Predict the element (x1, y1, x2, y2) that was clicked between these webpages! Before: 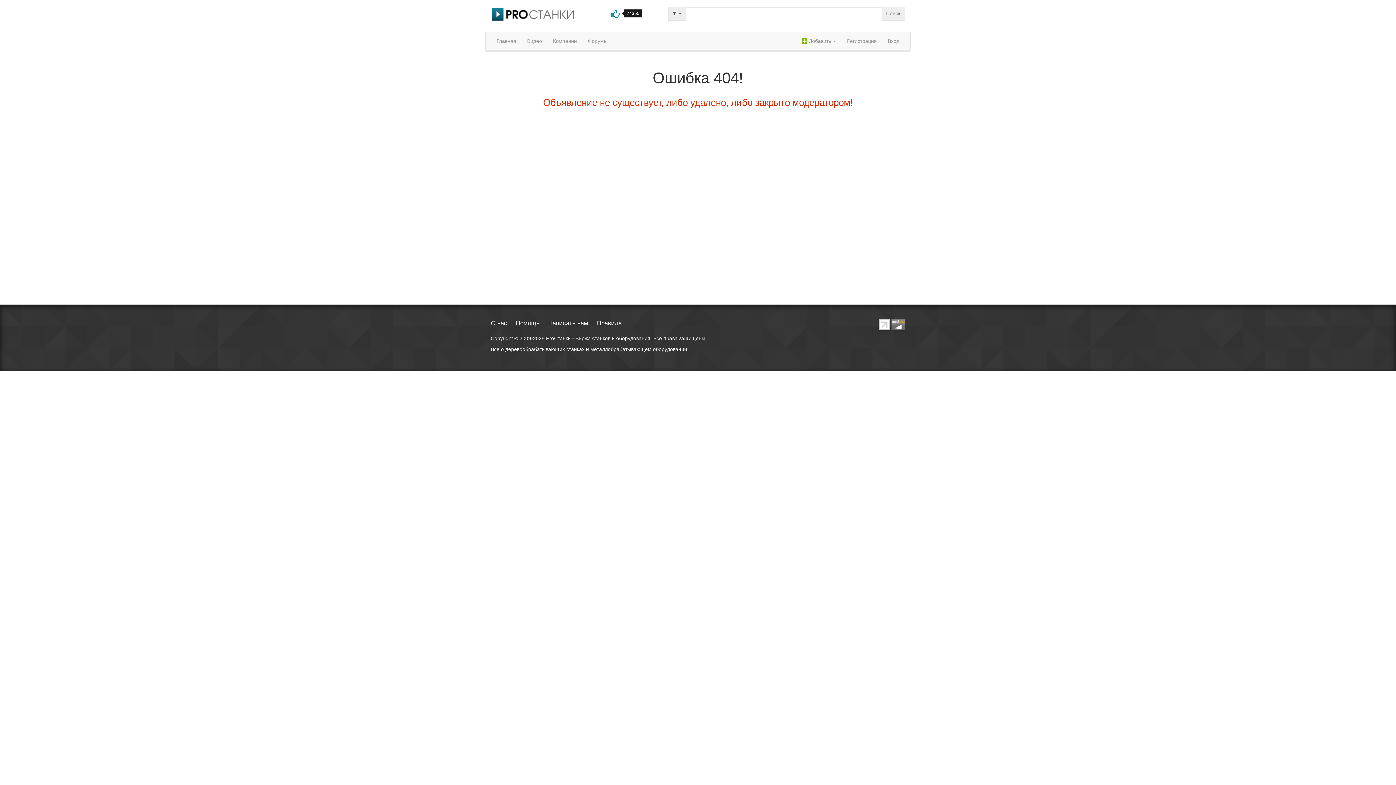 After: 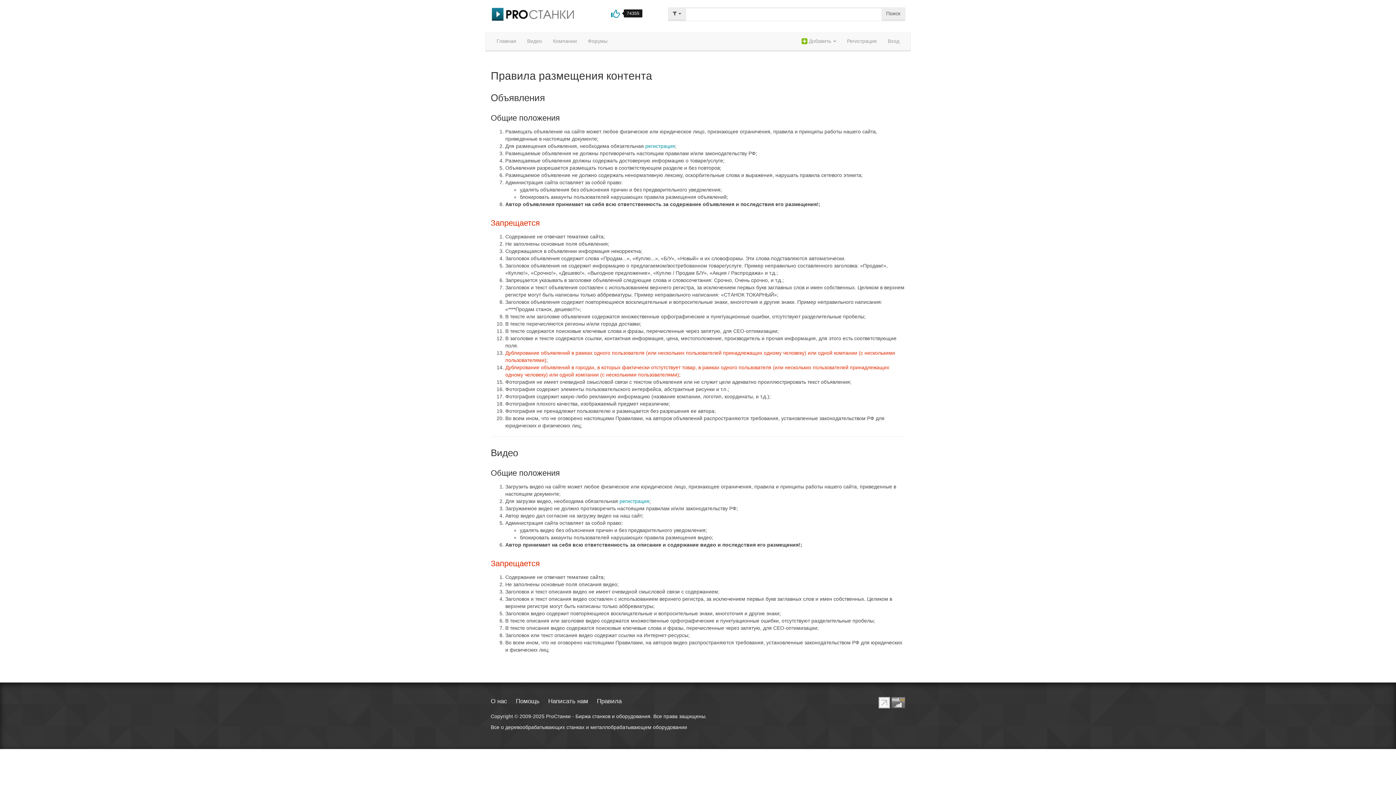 Action: label: Правила bbox: (597, 320, 621, 326)